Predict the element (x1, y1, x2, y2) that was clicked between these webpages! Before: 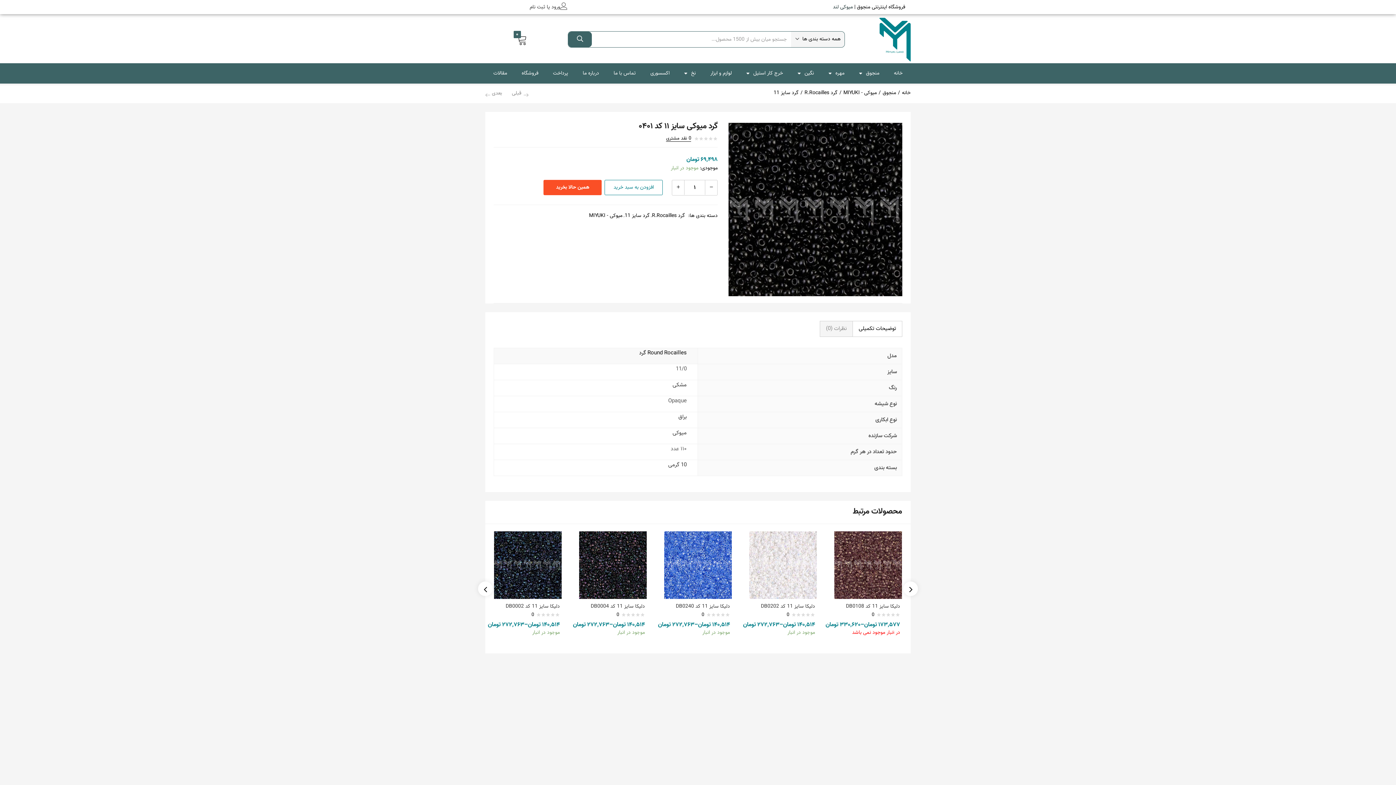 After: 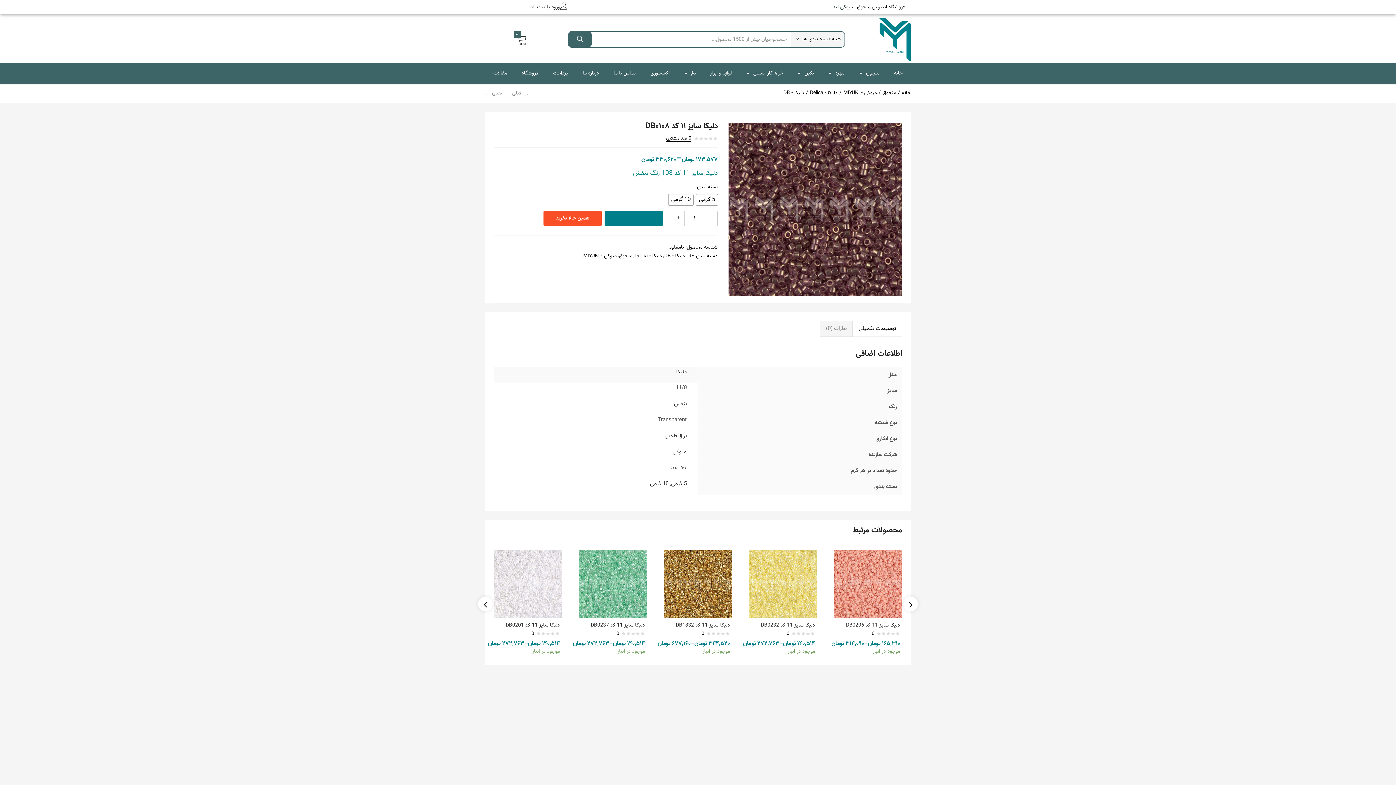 Action: bbox: (846, 603, 900, 611) label: دلیکا سایز 11 کد DB0108